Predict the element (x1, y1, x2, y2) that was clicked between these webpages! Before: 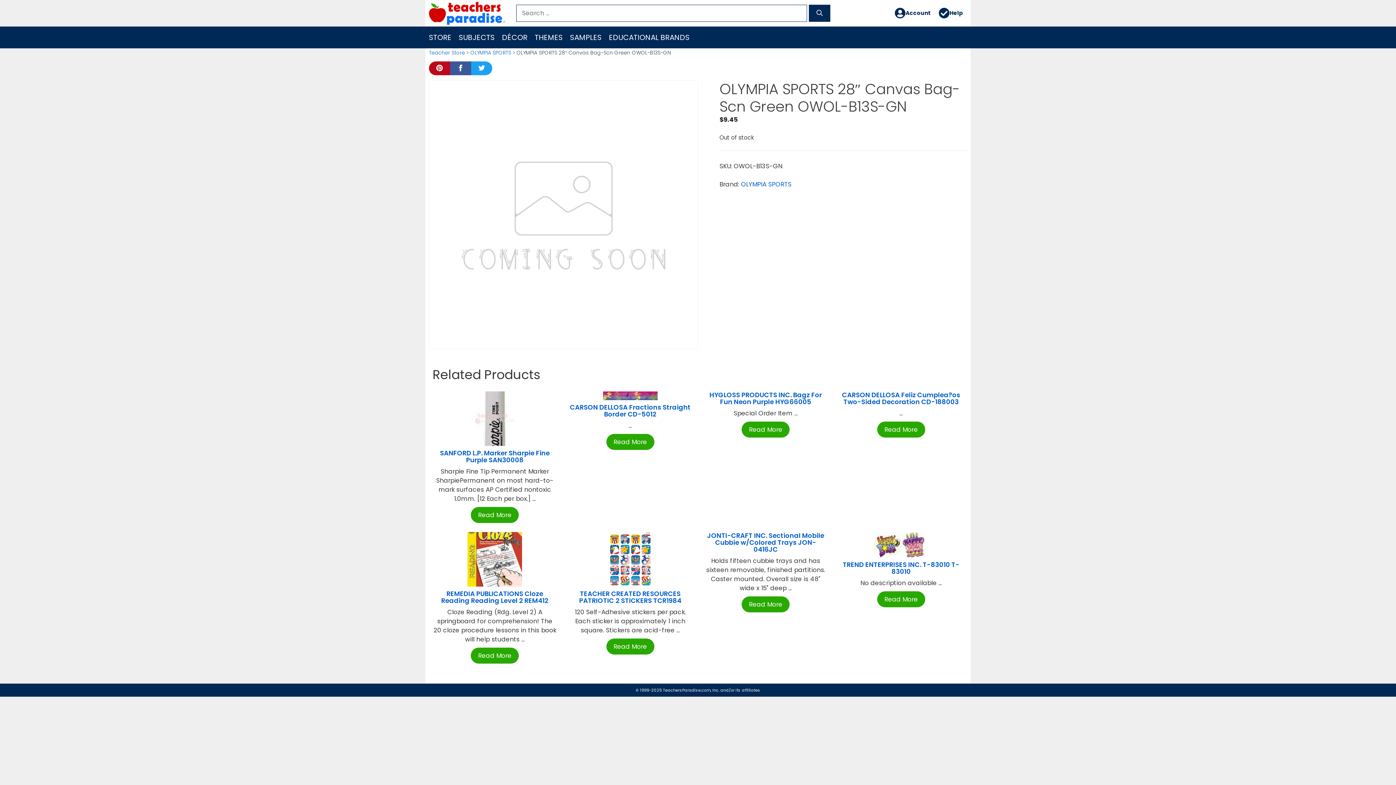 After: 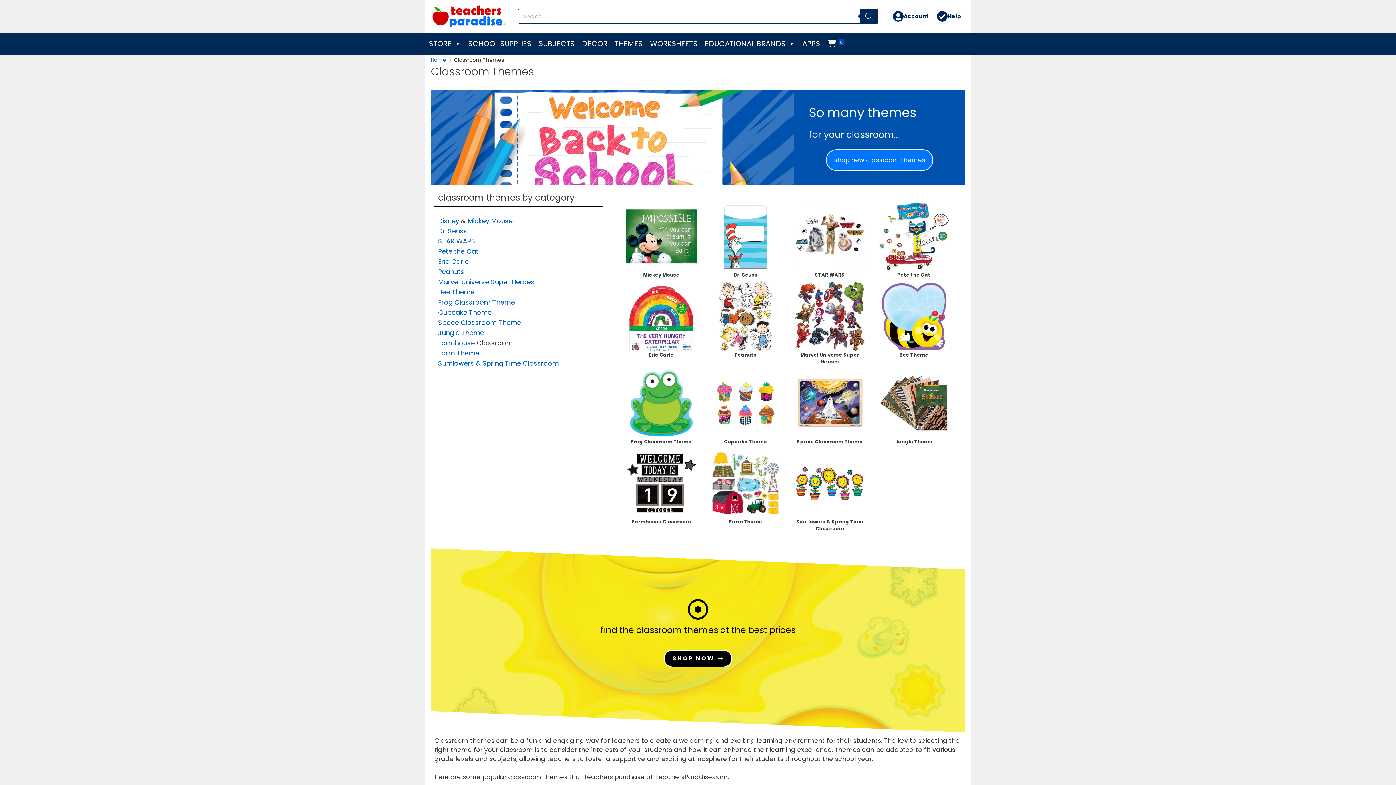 Action: bbox: (531, 26, 566, 48) label: THEMES